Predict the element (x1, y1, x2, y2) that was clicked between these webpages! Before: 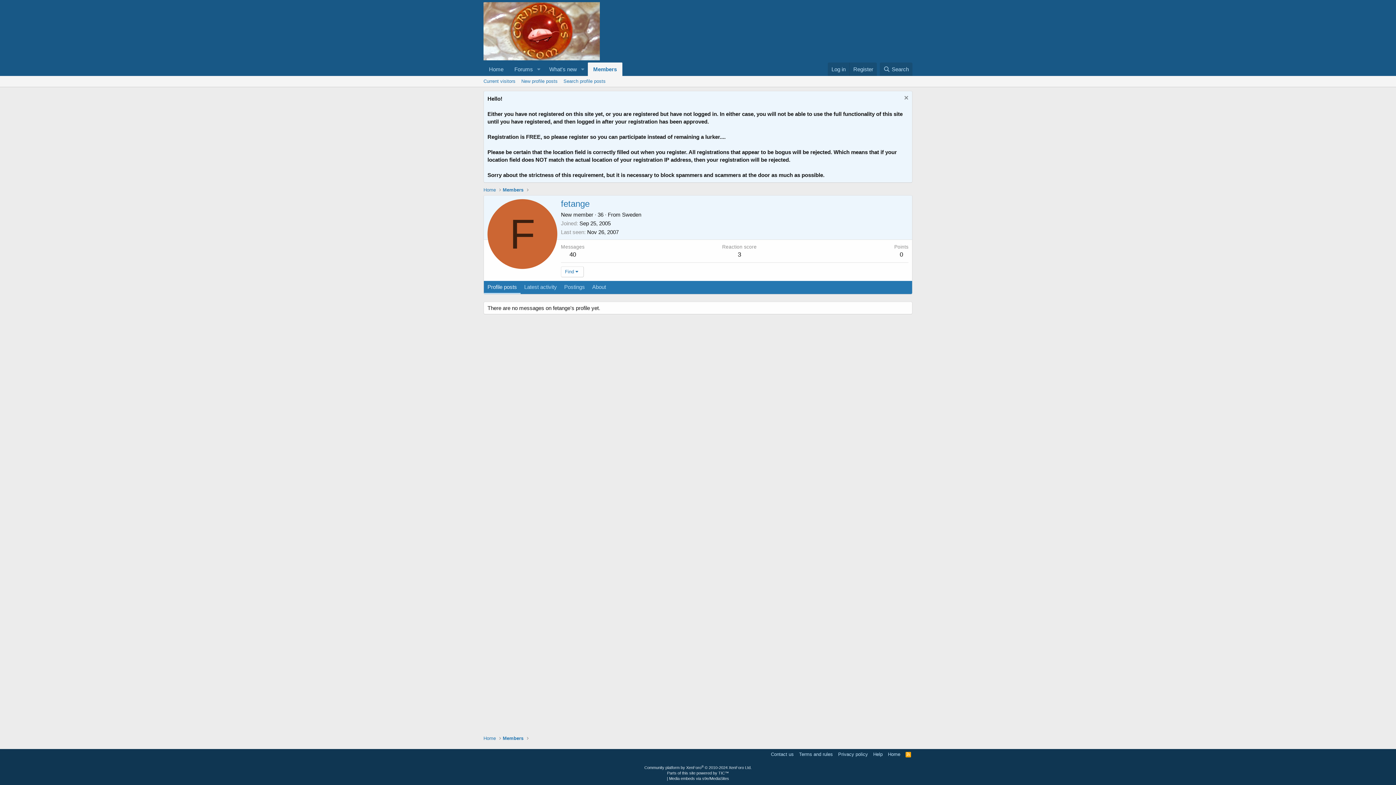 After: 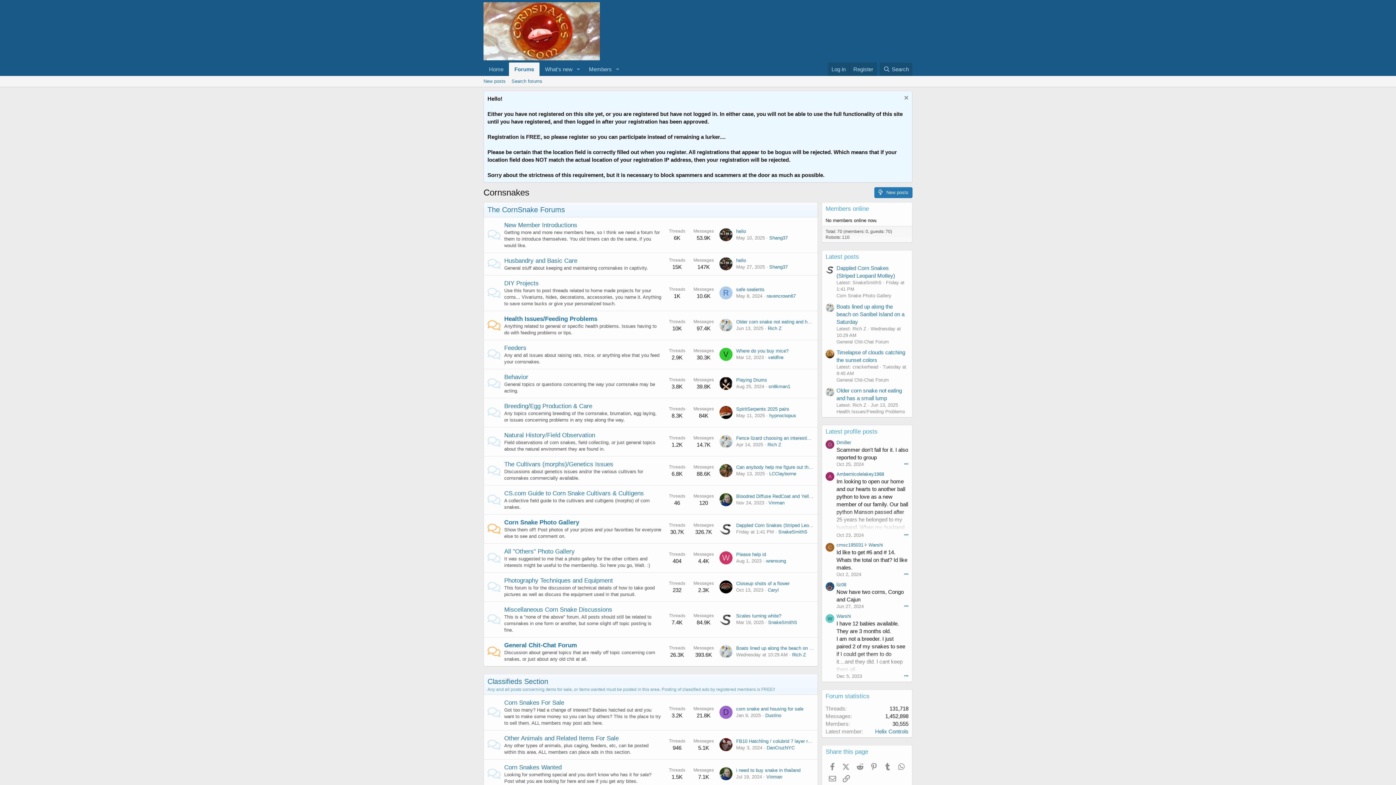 Action: bbox: (483, 186, 496, 193) label: Home